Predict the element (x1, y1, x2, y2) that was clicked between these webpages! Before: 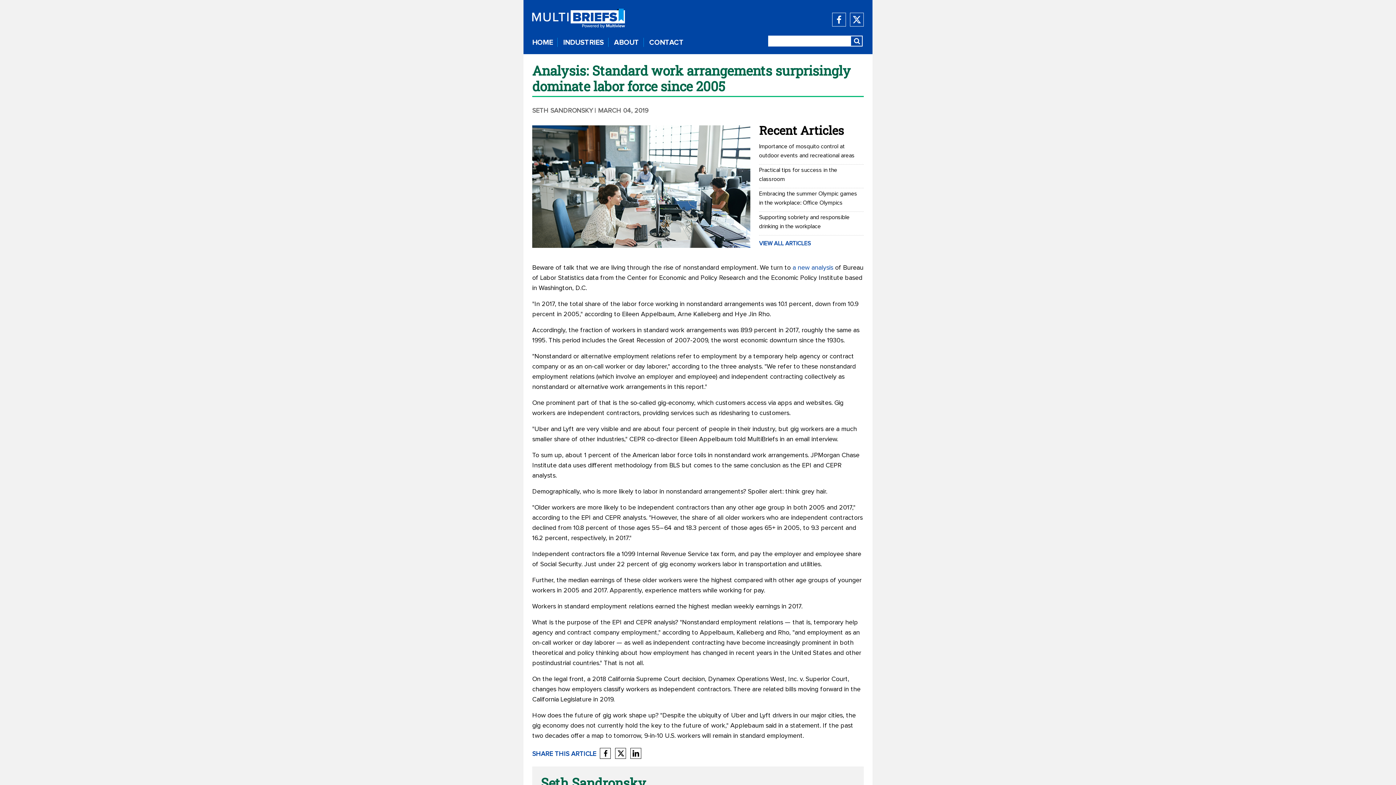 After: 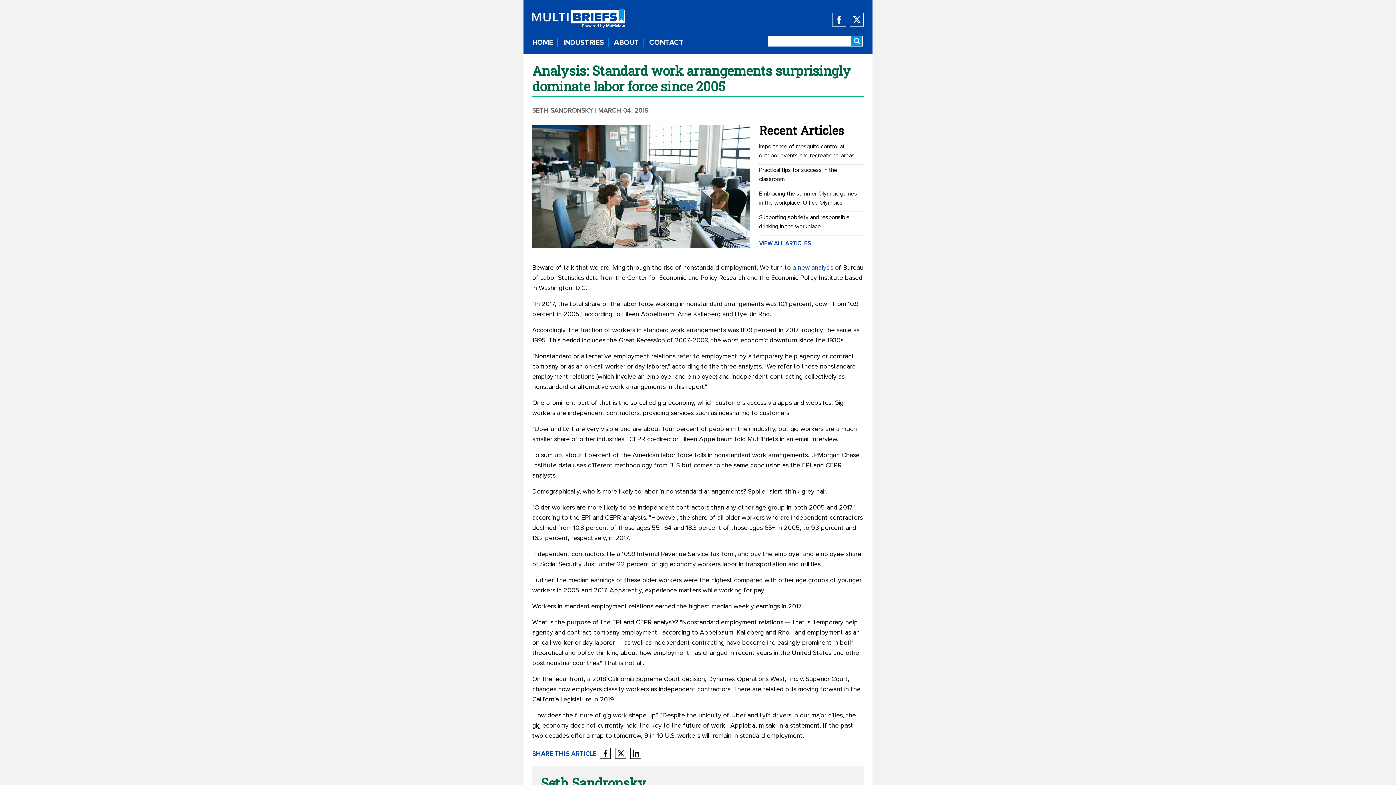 Action: bbox: (851, 36, 862, 47)